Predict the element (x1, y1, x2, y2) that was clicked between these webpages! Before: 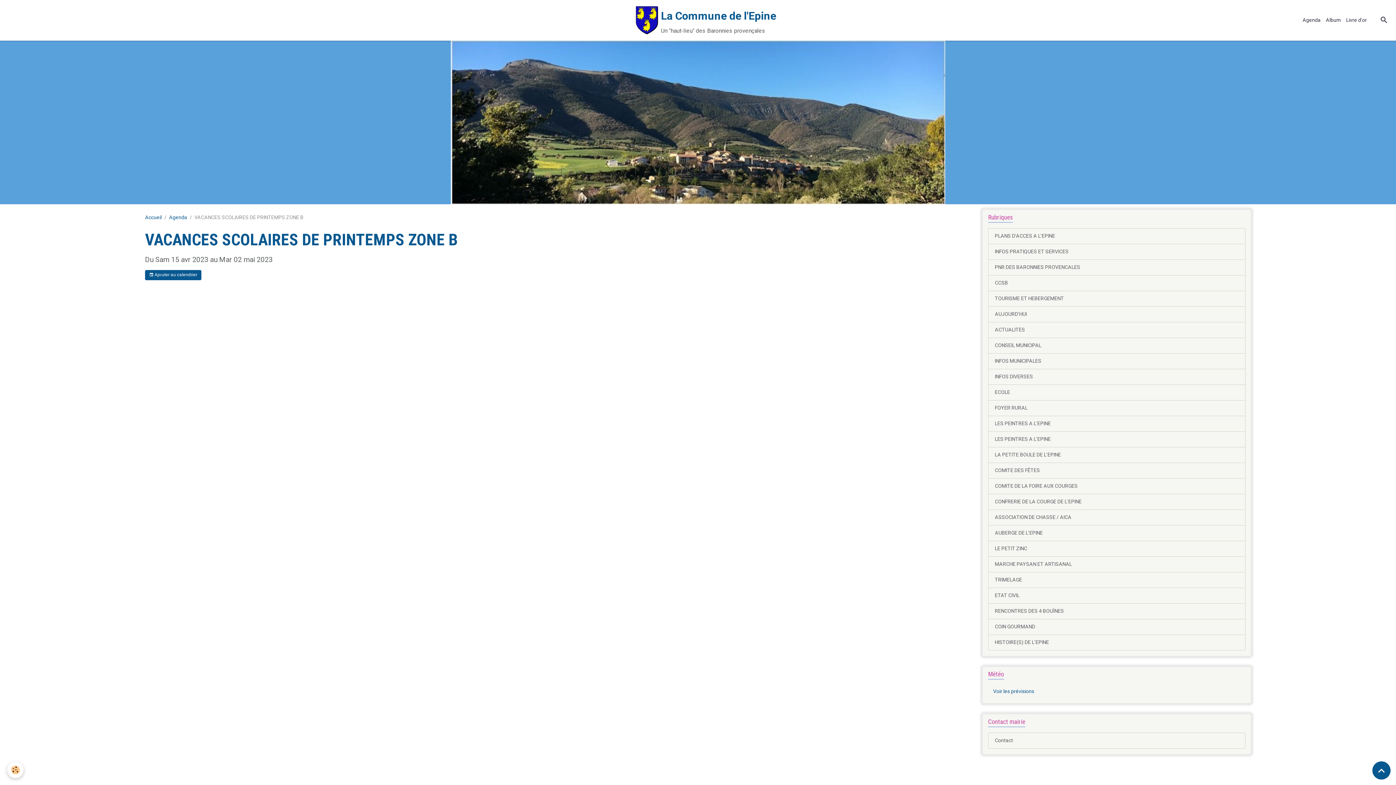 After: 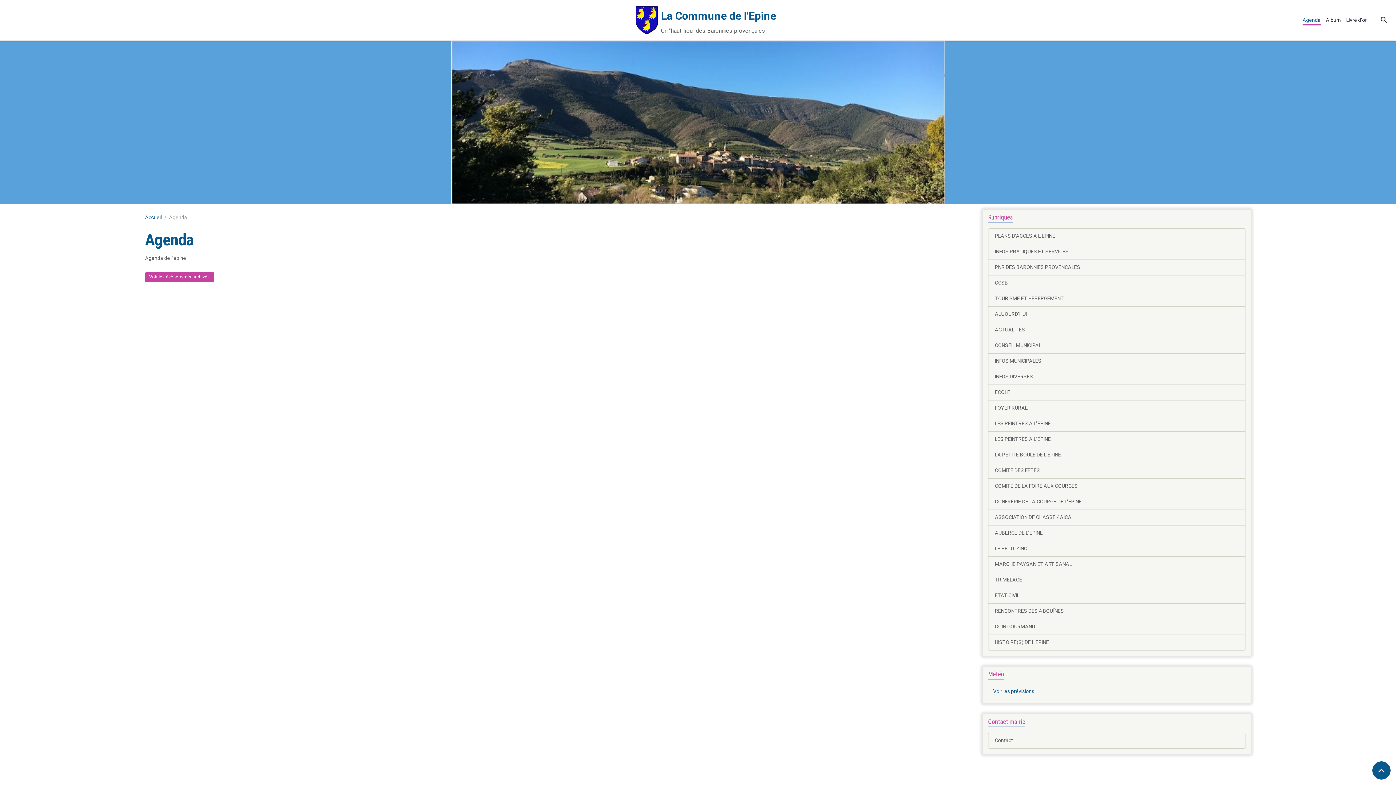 Action: label: Agenda bbox: (169, 214, 187, 220)